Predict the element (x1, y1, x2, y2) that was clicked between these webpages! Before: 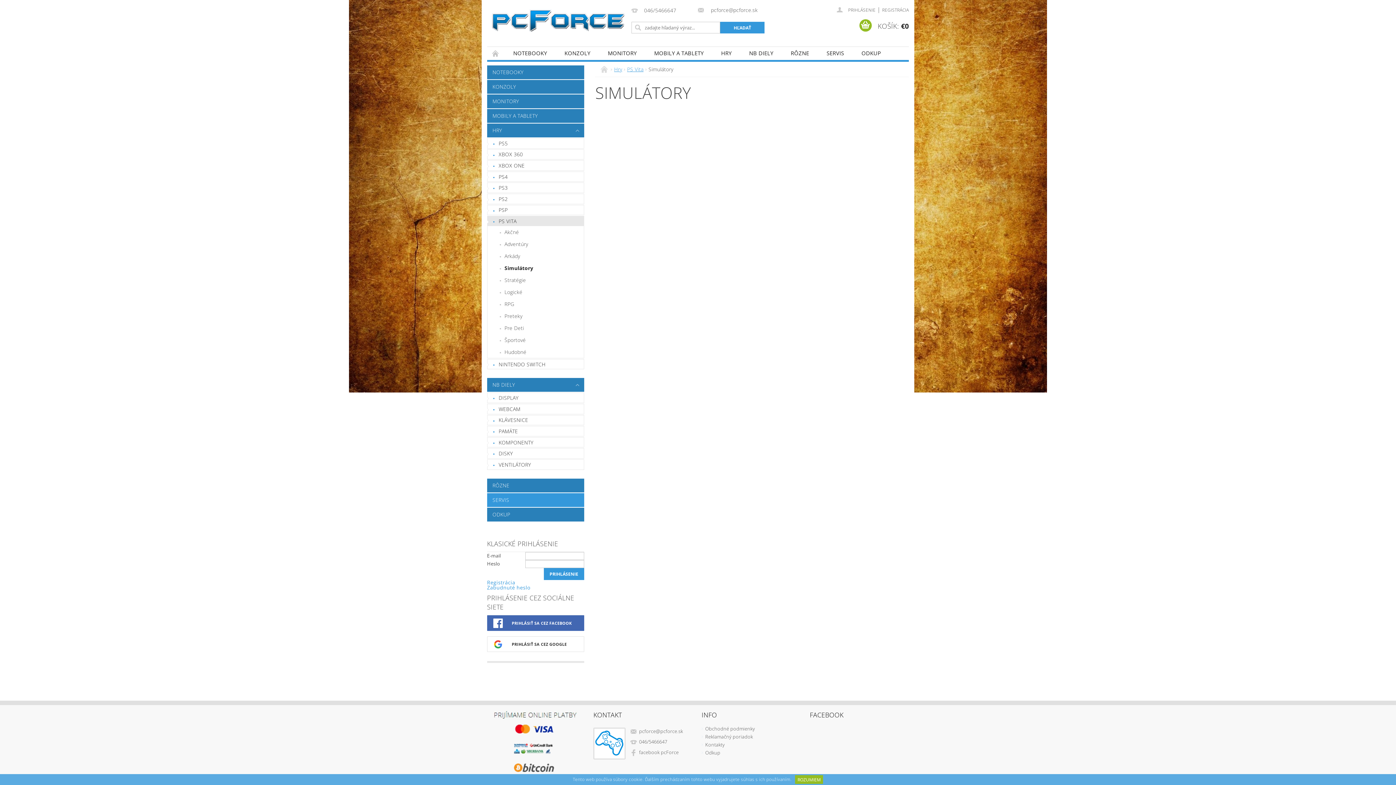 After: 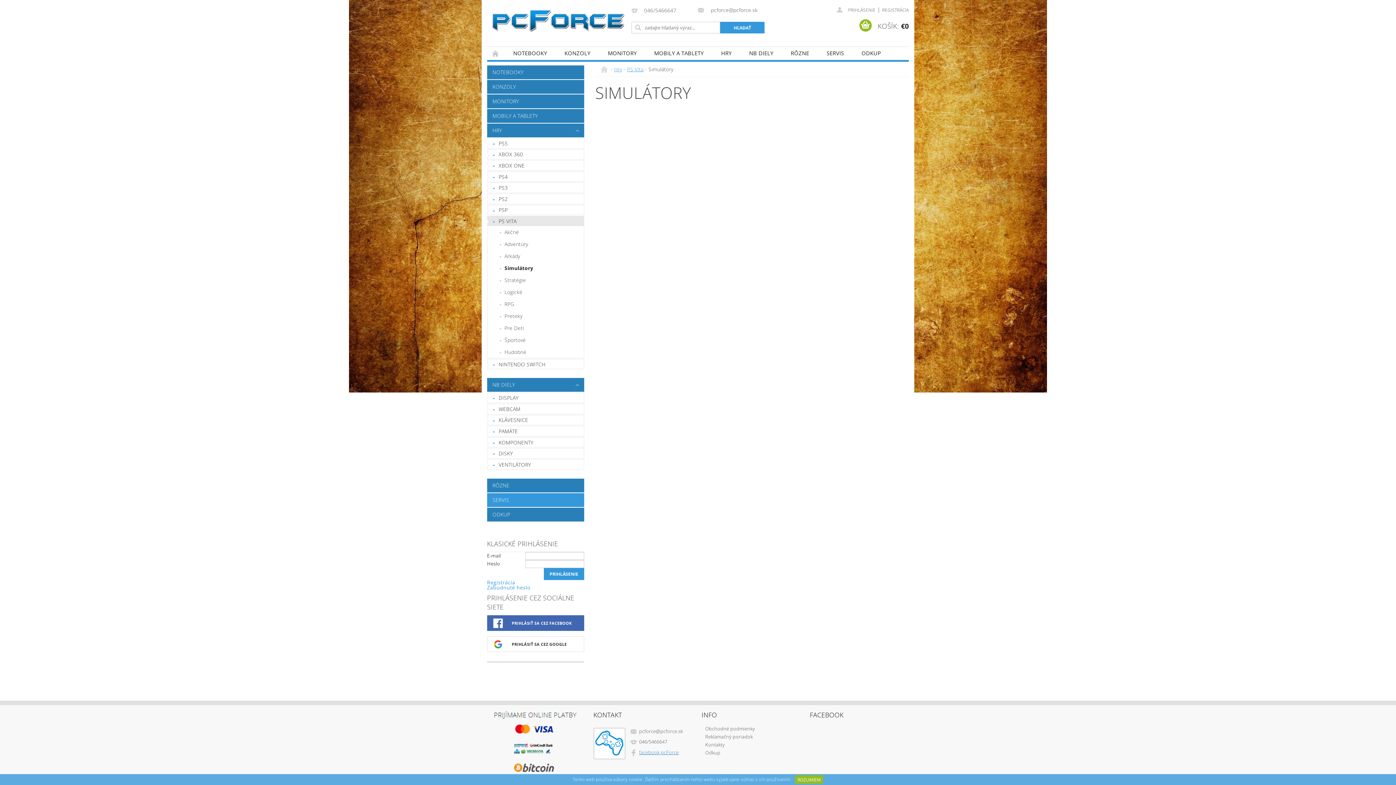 Action: label: facebook pcForce bbox: (639, 749, 678, 756)